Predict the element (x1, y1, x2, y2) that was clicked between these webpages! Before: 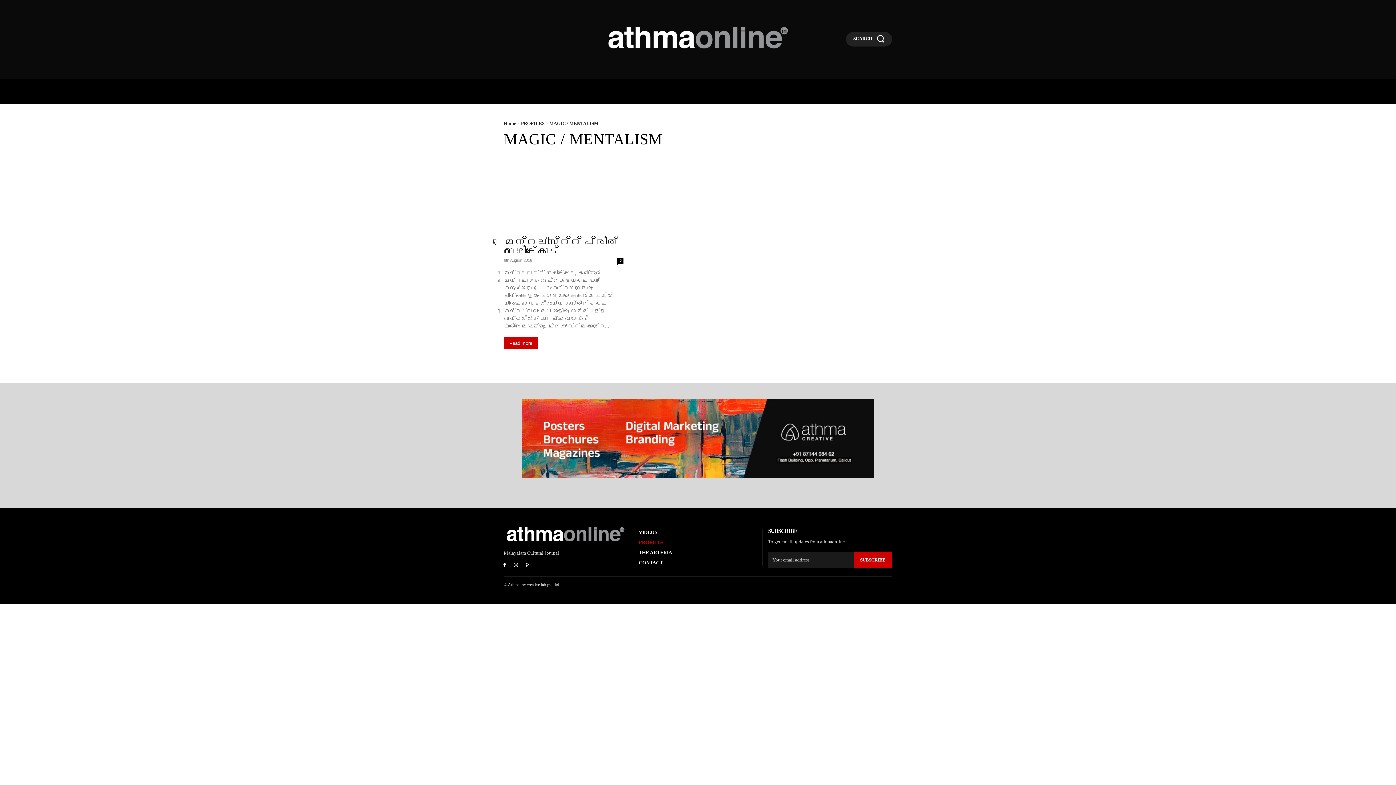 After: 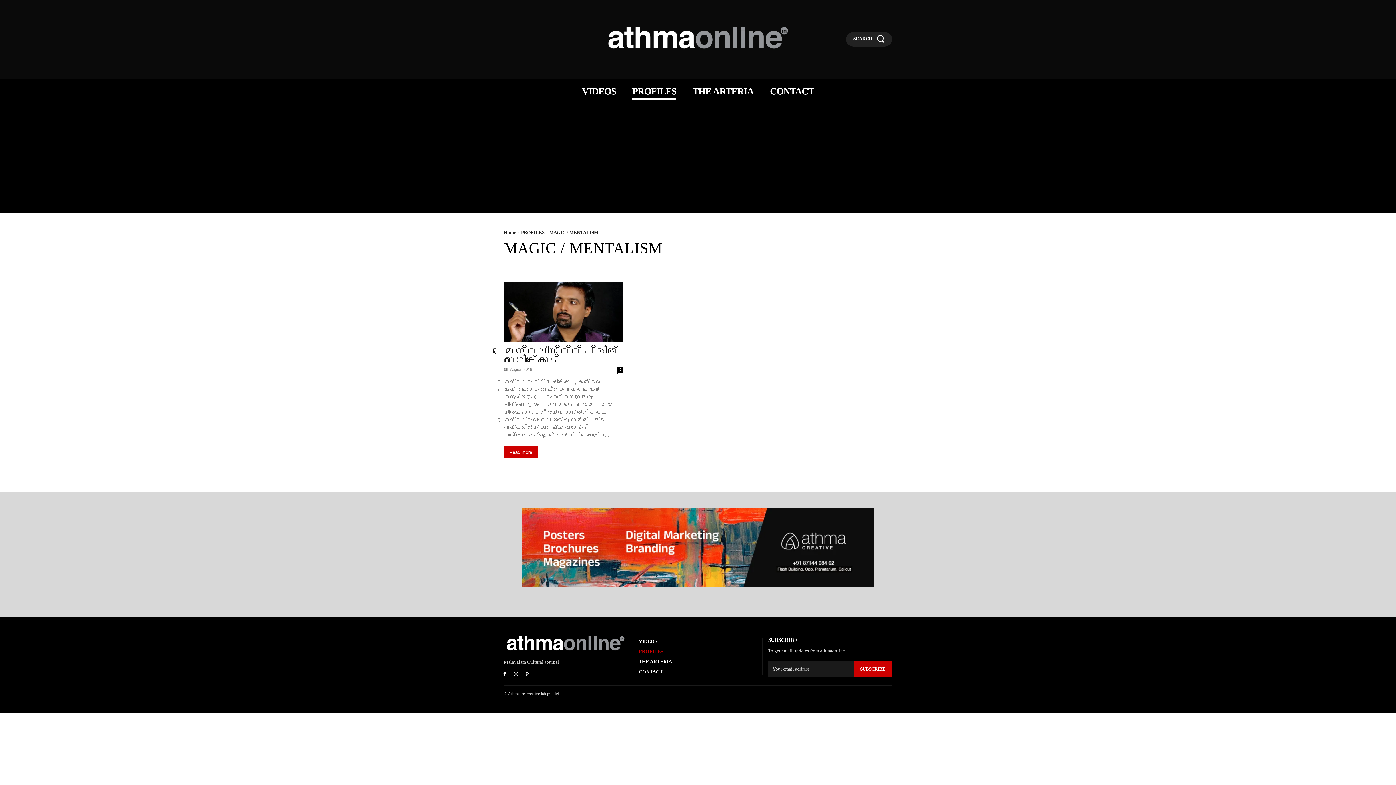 Action: bbox: (853, 552, 892, 567) label: SUBSCRIBE